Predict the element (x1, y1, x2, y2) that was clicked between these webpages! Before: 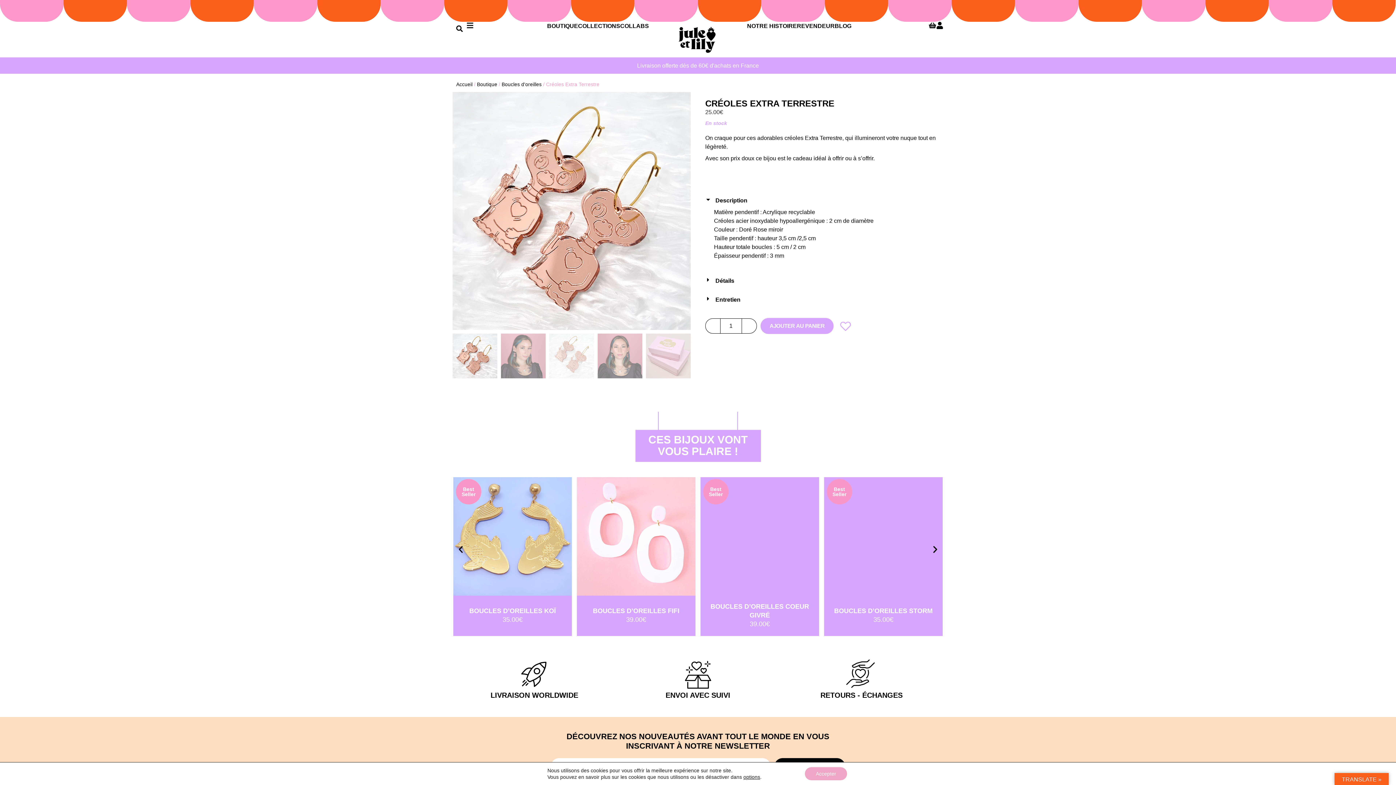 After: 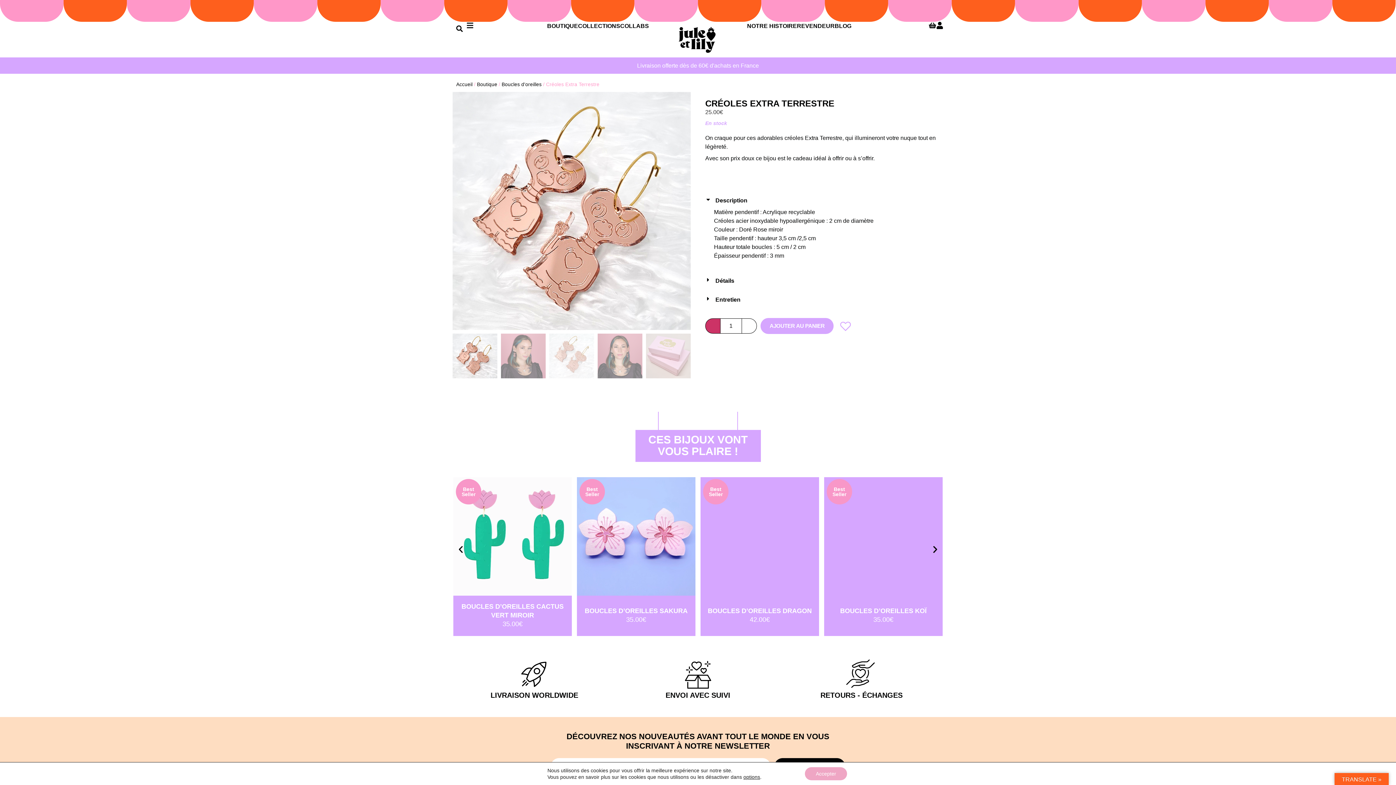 Action: bbox: (705, 318, 720, 333)